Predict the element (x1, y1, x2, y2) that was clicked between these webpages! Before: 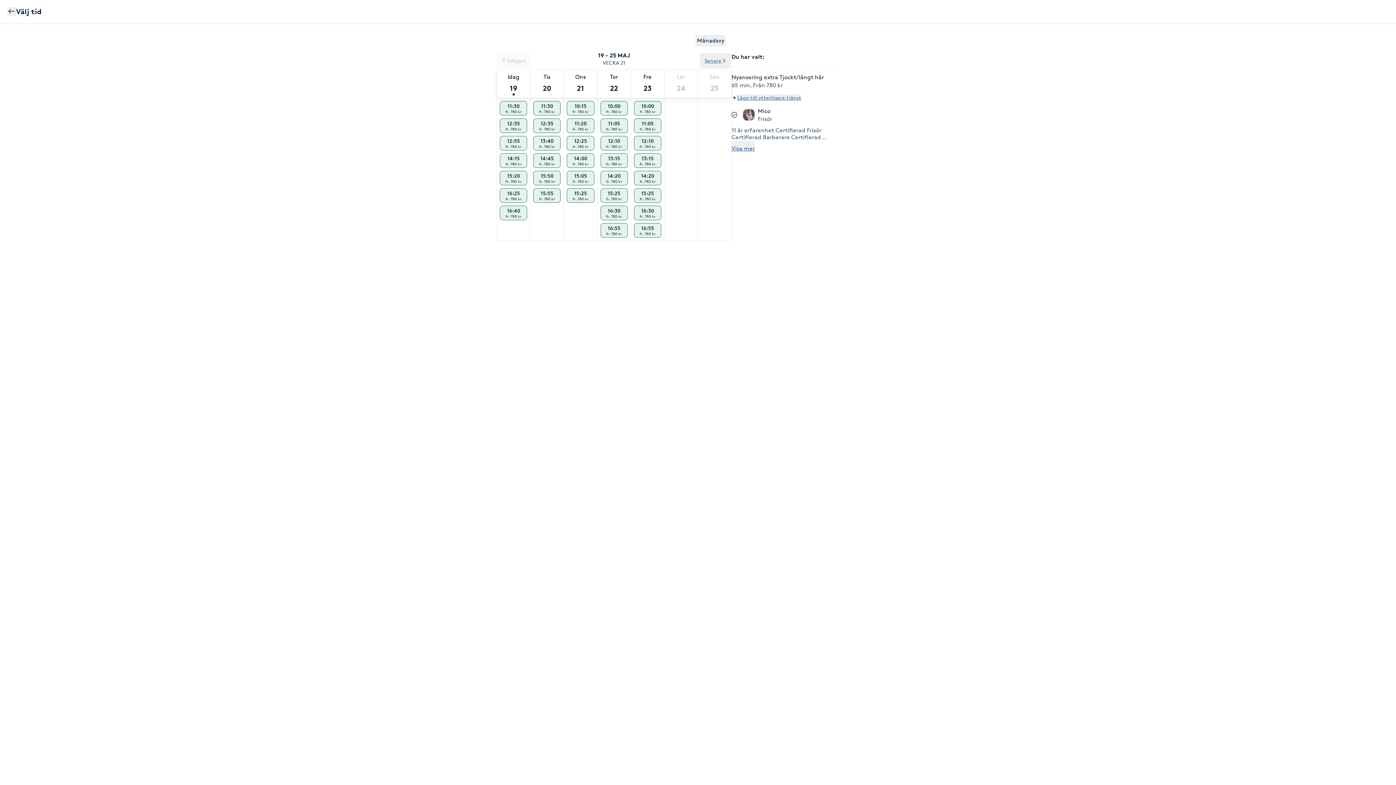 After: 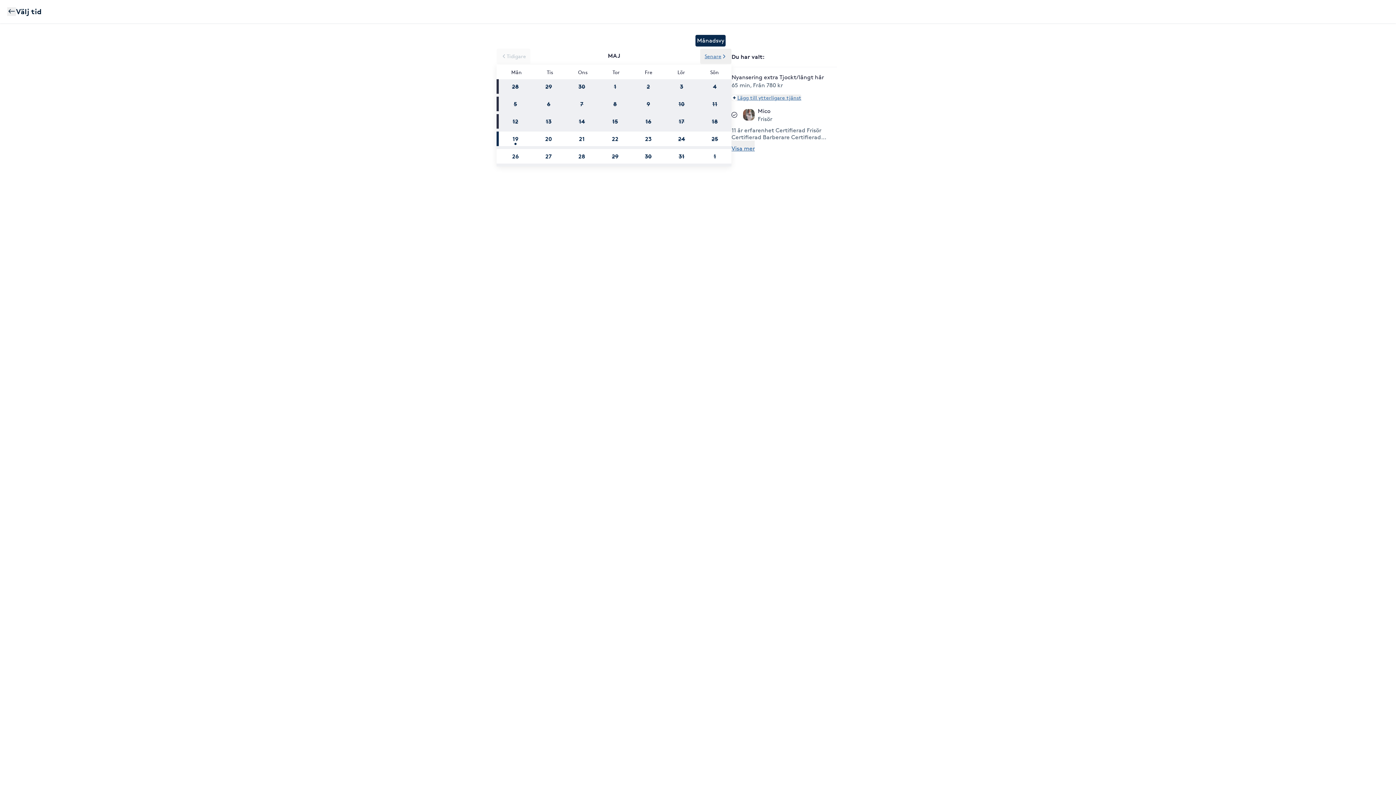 Action: label: Månadsvy bbox: (695, 34, 725, 46)